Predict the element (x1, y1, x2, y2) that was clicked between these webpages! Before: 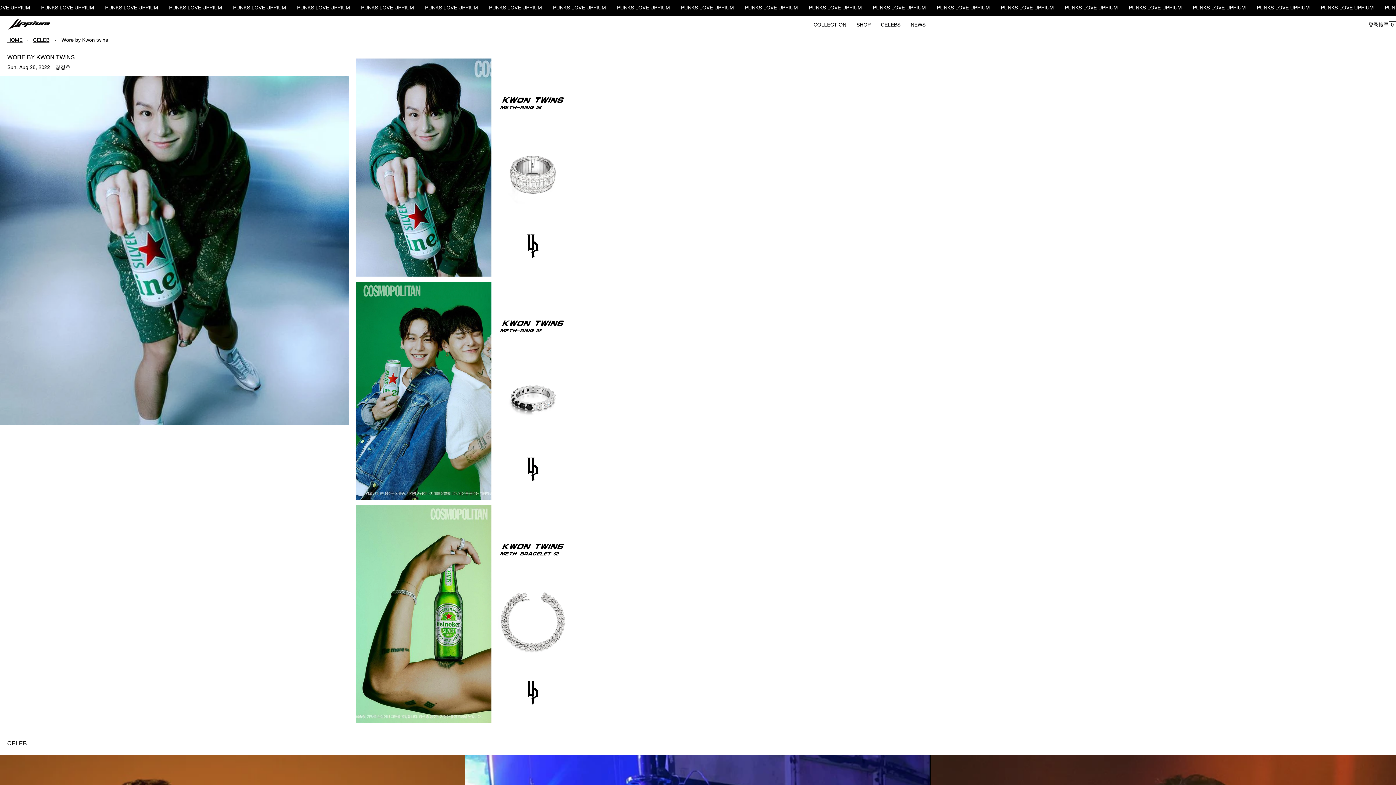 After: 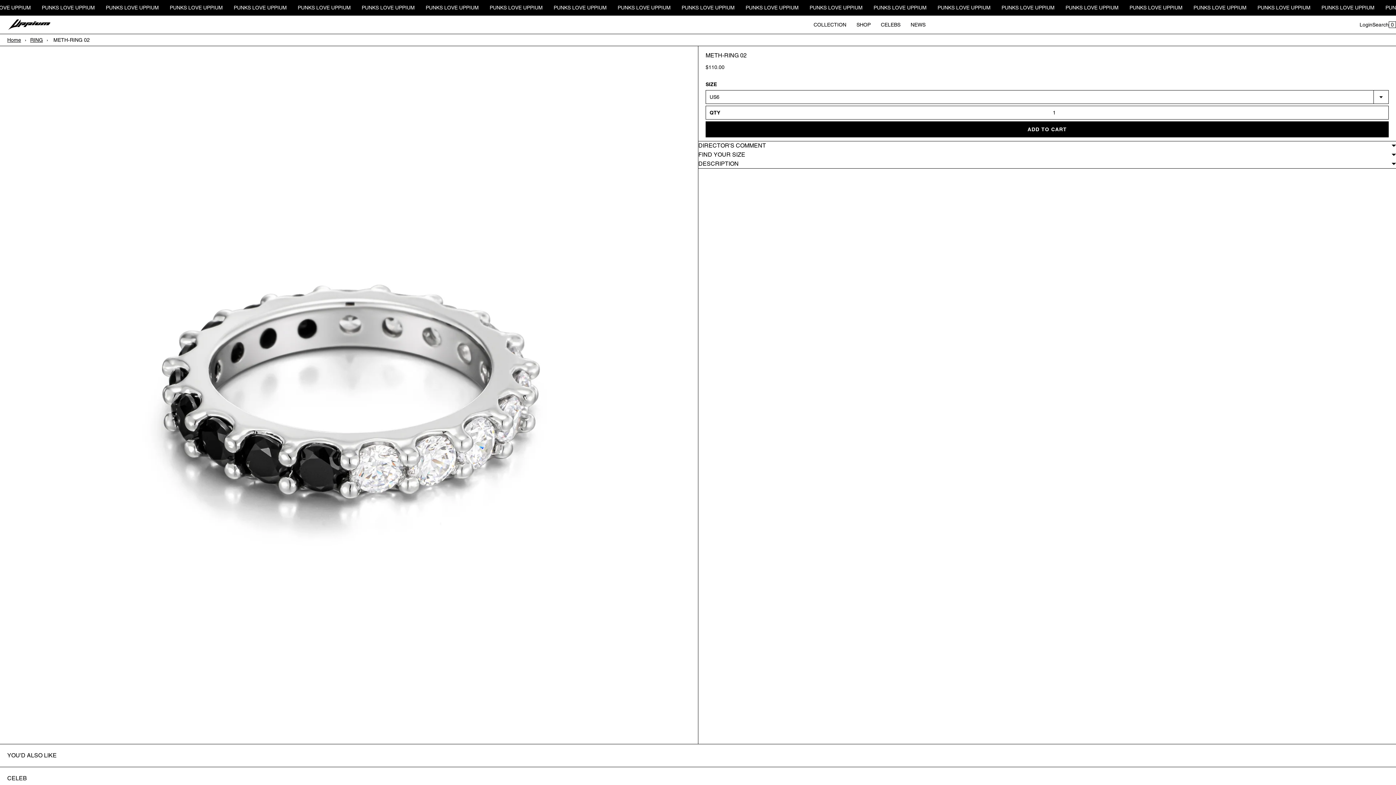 Action: bbox: (356, 281, 574, 500)